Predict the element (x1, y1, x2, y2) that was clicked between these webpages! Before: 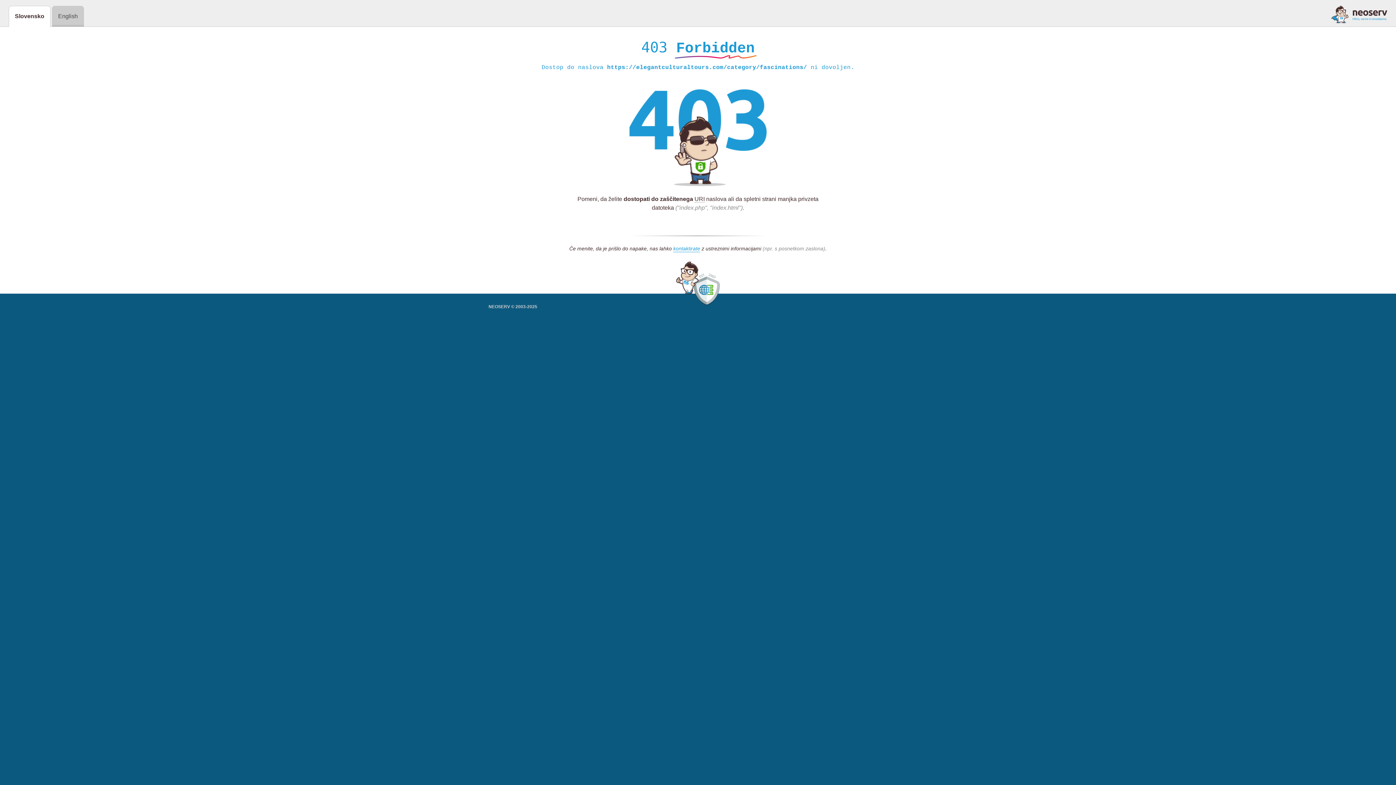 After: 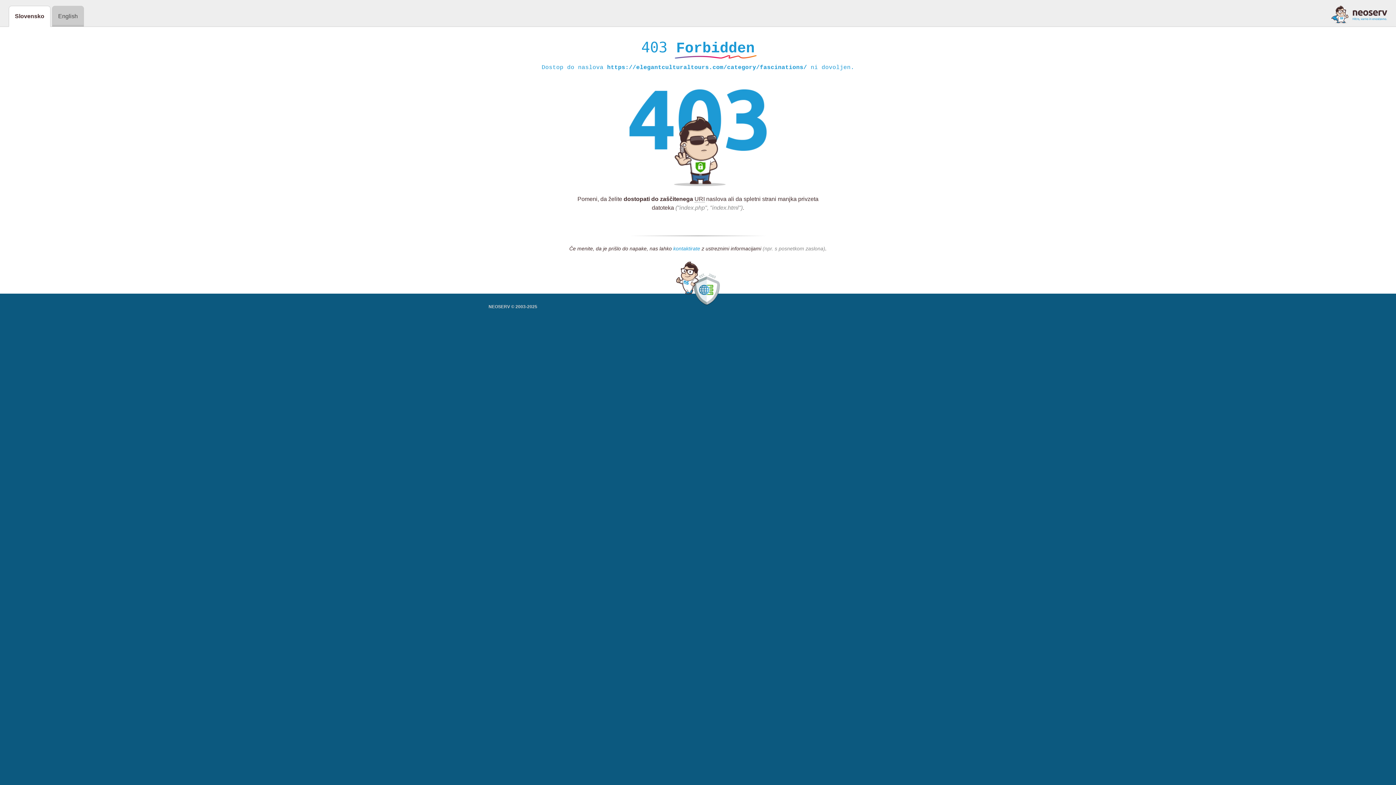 Action: bbox: (673, 245, 700, 252) label: kontaktirate